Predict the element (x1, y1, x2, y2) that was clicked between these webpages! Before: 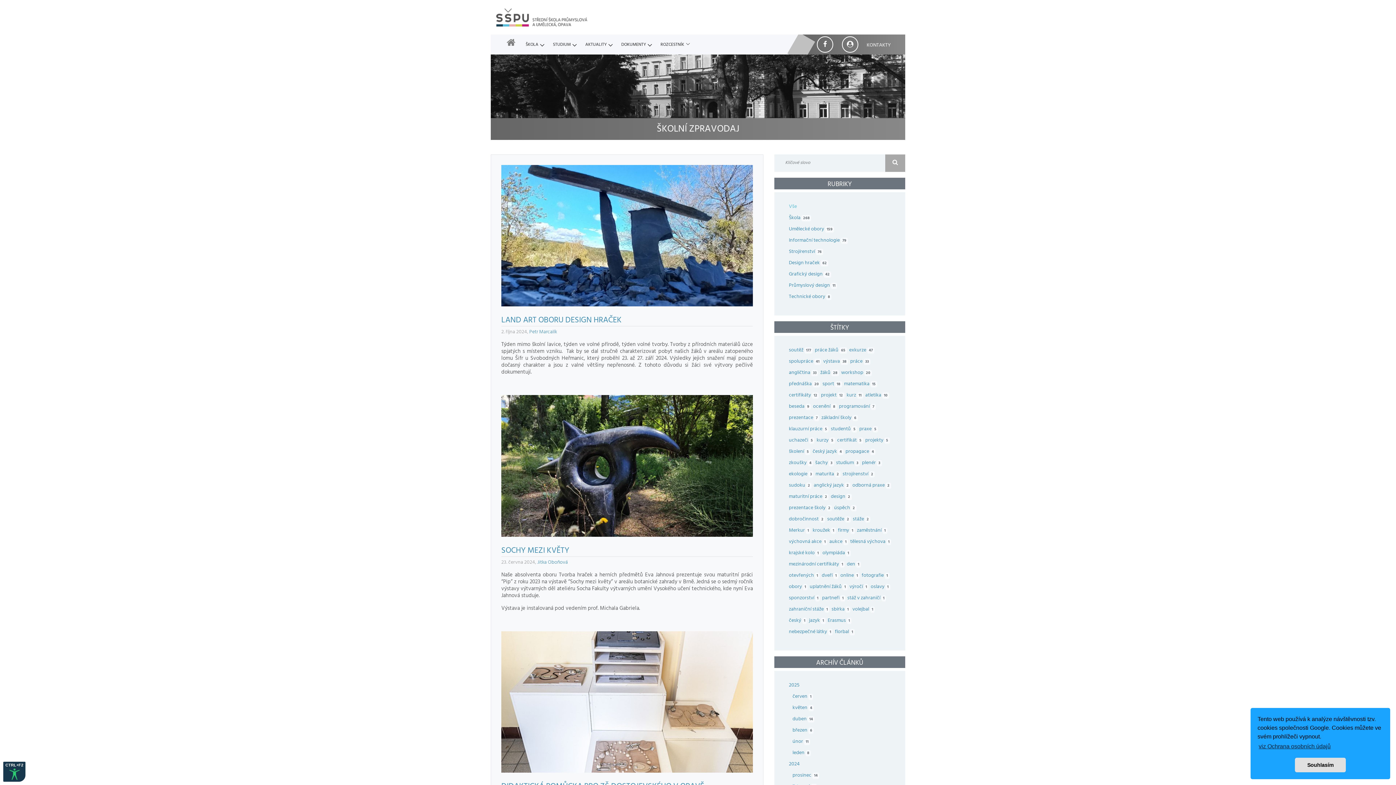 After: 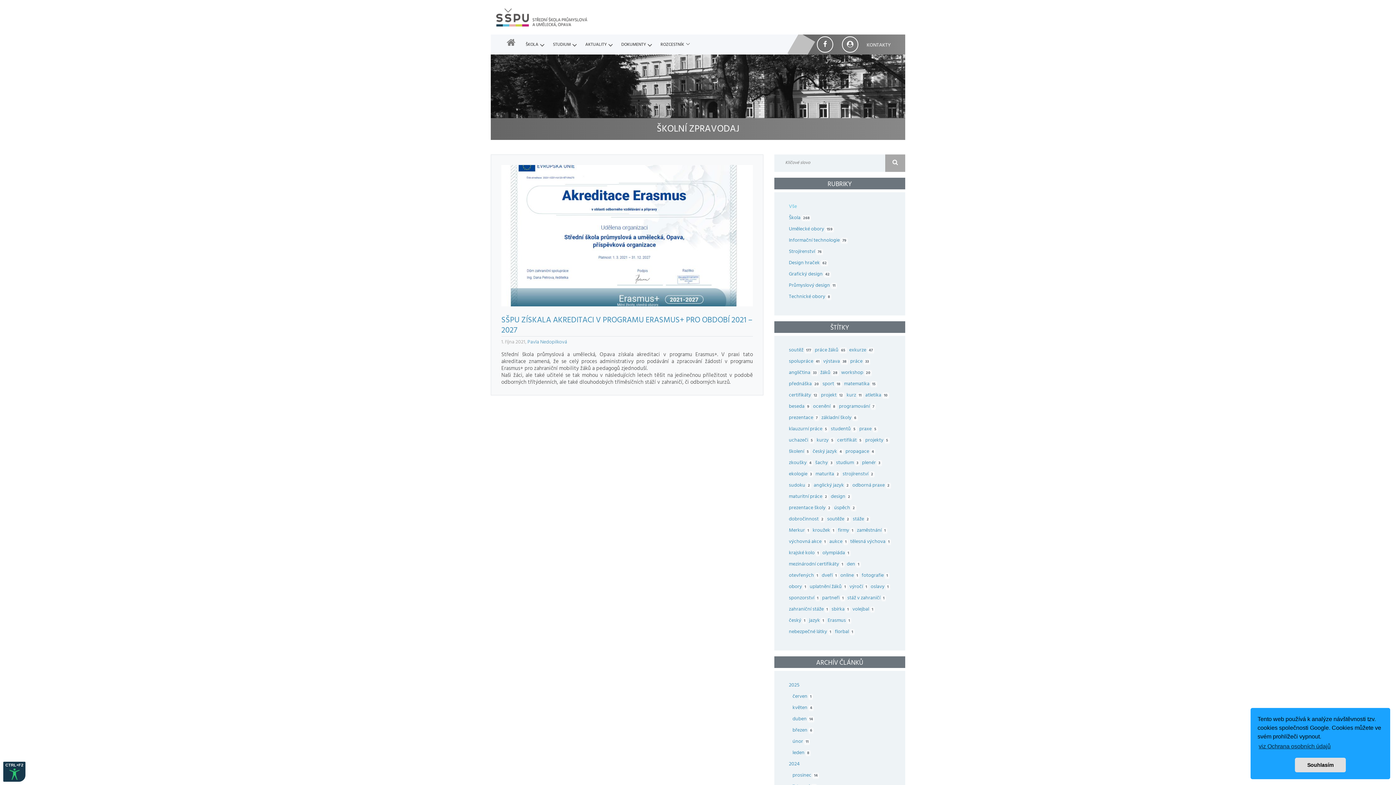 Action: label: zahraniční stáže 1   bbox: (789, 606, 831, 613)